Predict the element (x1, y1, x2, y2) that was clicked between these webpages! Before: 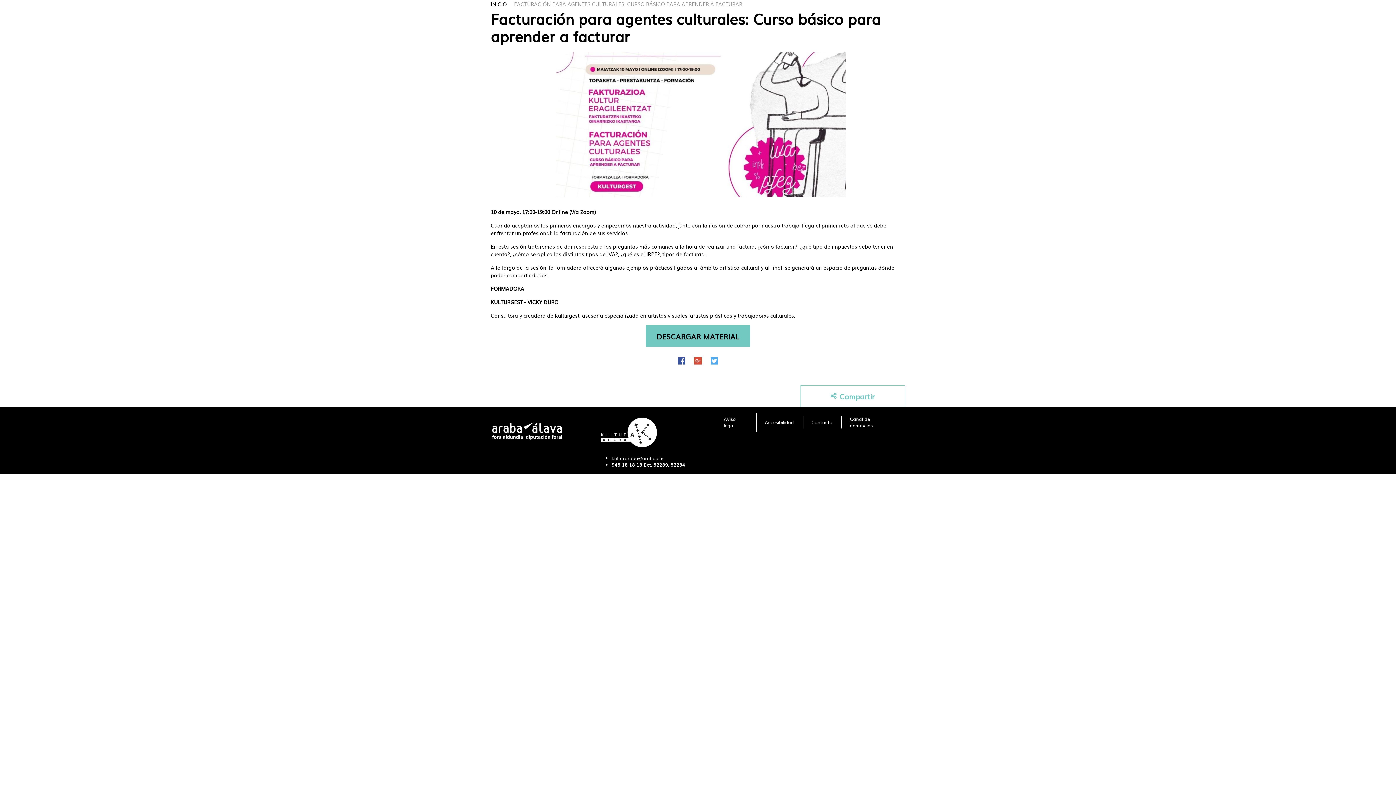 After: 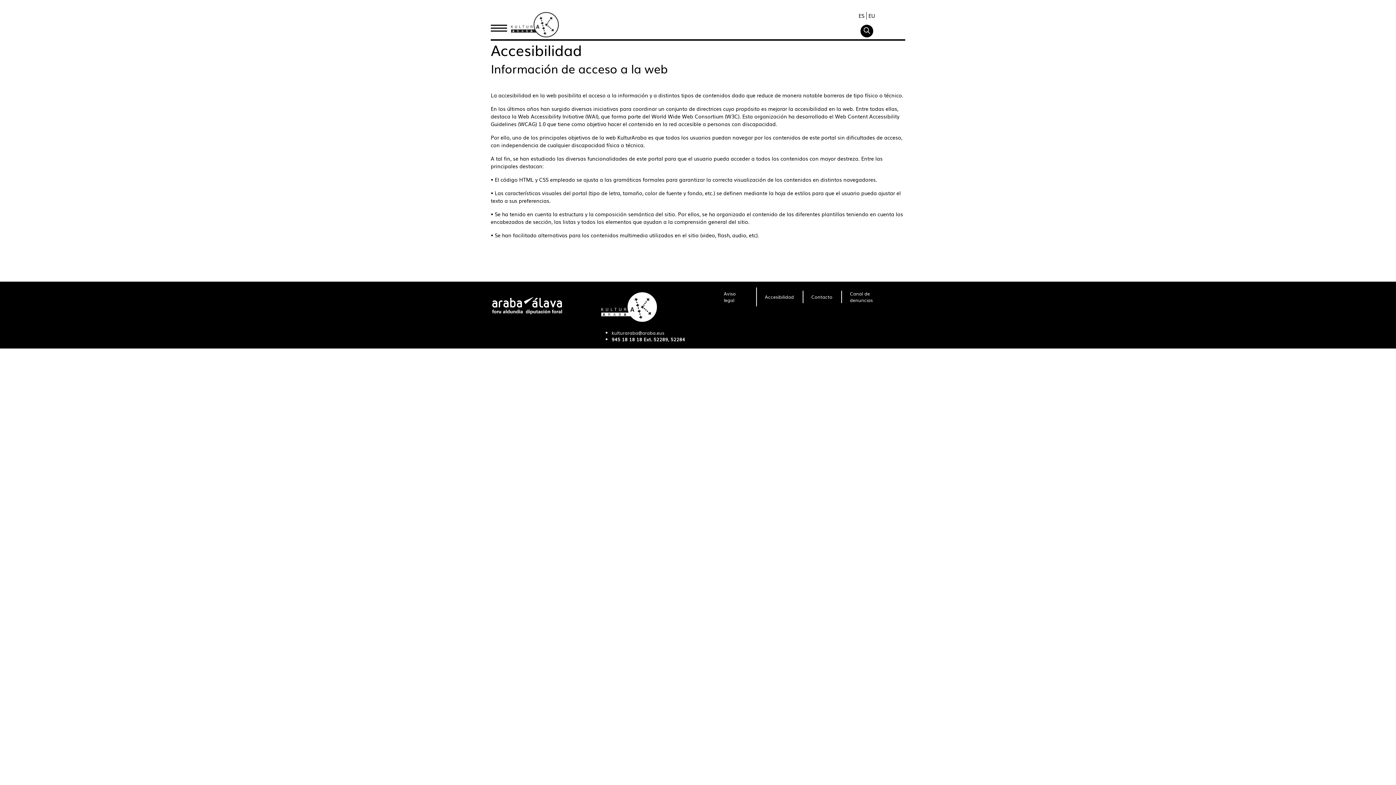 Action: label: Accesibilidad bbox: (759, 416, 799, 428)